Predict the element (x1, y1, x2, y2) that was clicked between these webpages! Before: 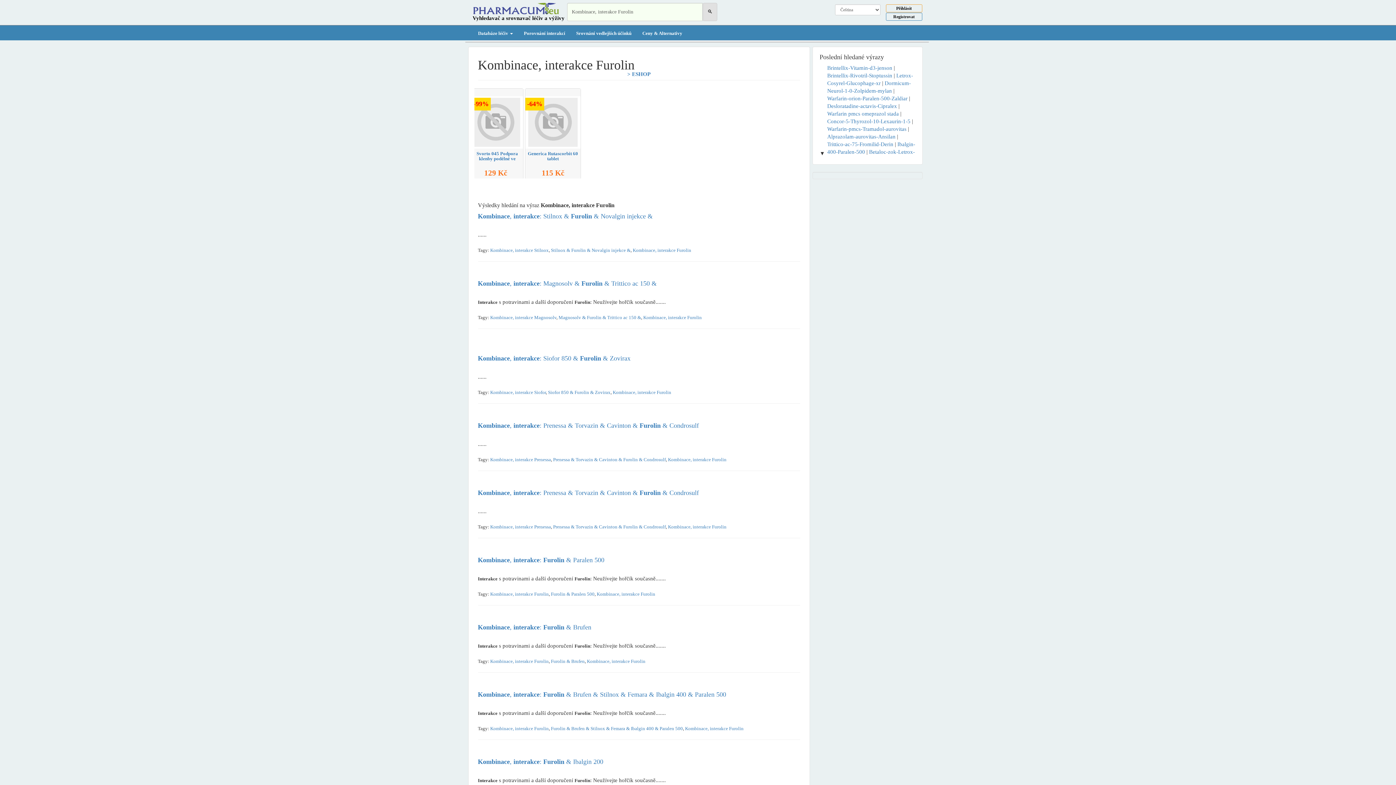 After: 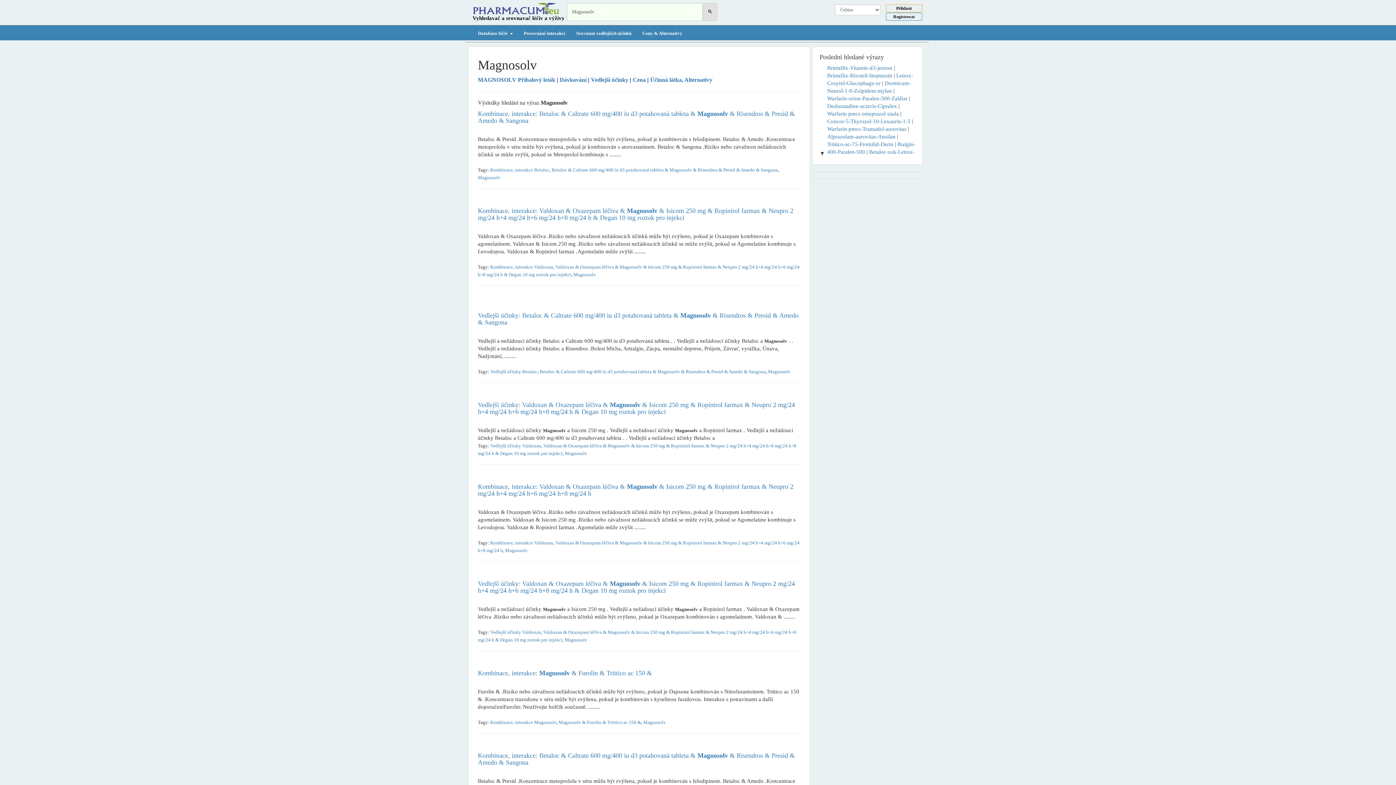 Action: bbox: (558, 315, 641, 320) label: Magnosolv & Furolin & Trittico ac 150 &